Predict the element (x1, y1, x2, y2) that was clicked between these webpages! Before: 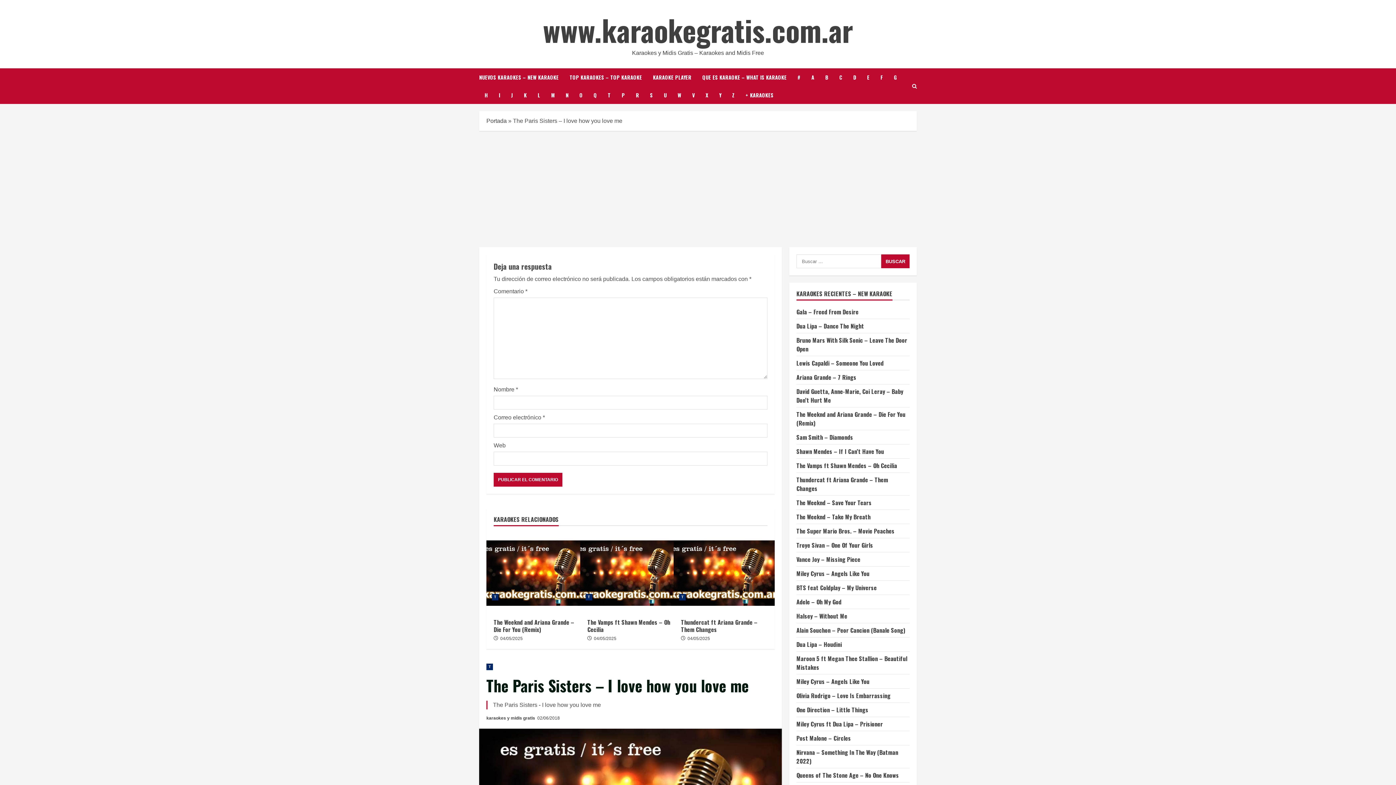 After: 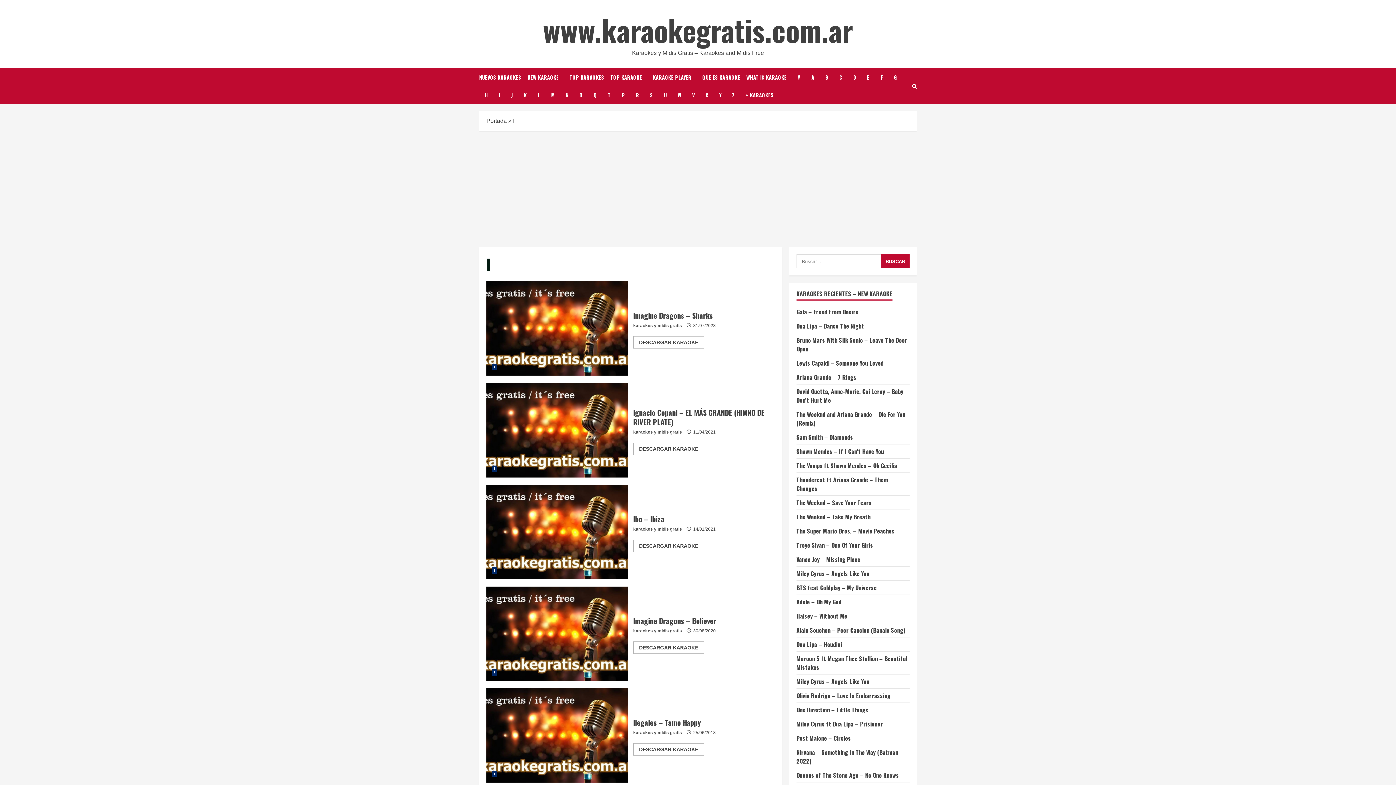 Action: bbox: (493, 86, 505, 104) label: I